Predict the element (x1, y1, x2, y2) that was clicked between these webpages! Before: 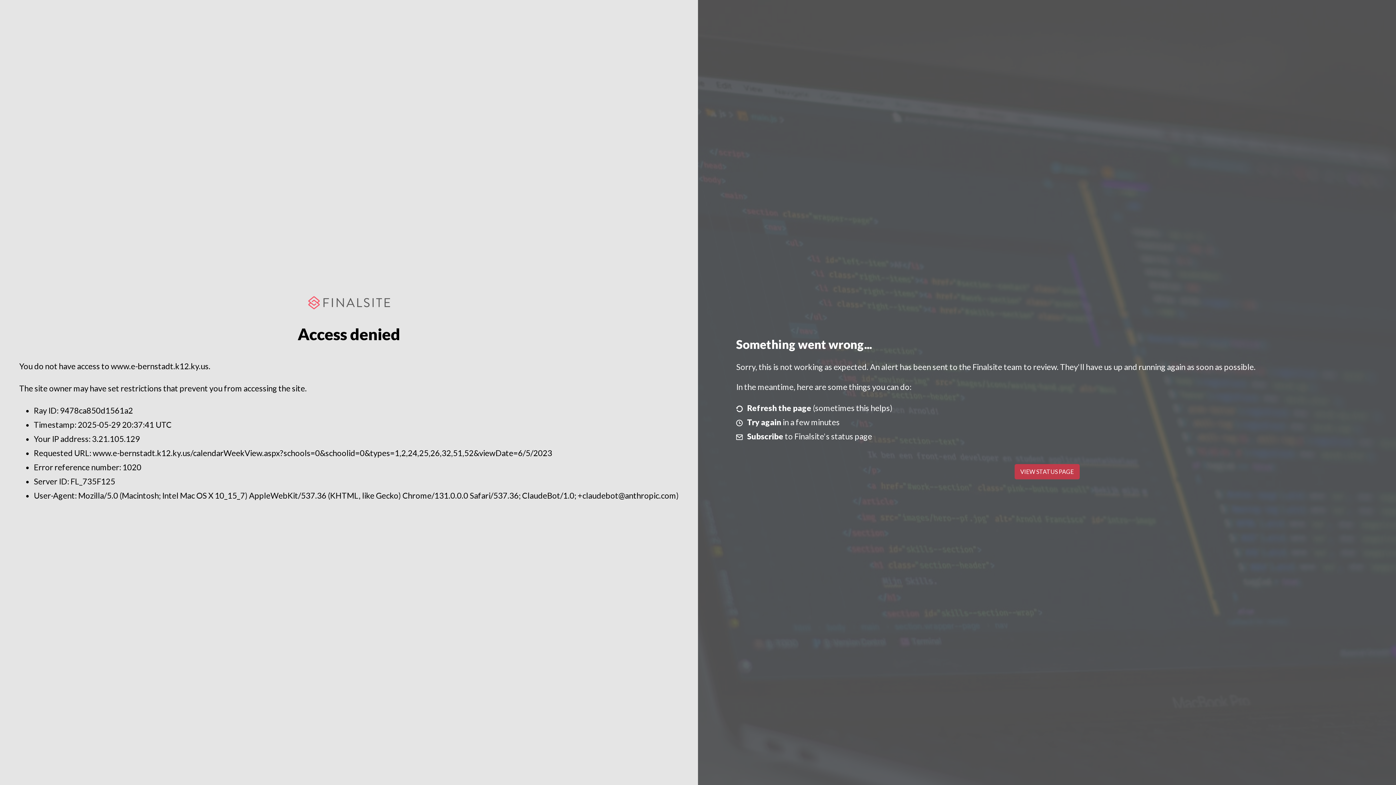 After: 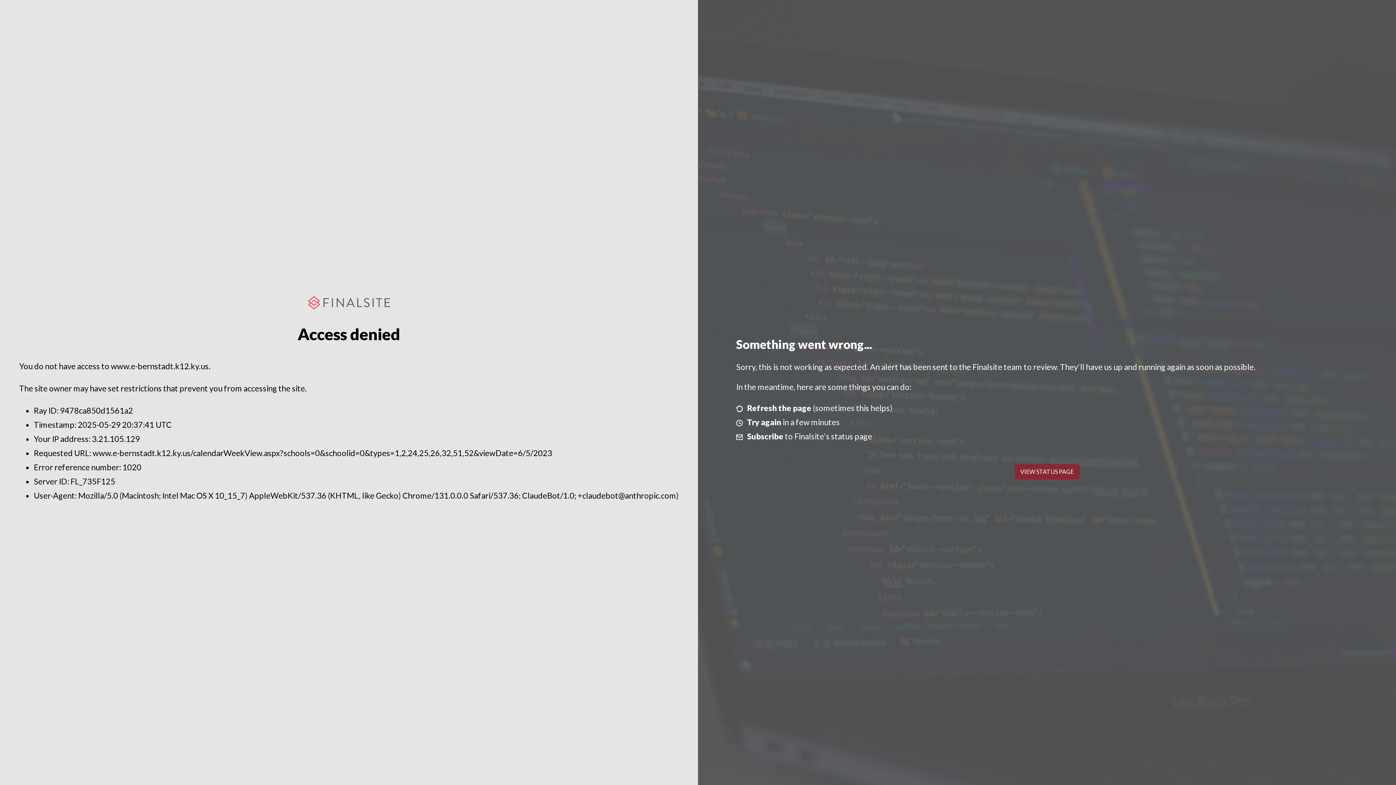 Action: label: VIEW STATUS PAGE bbox: (1014, 464, 1079, 479)